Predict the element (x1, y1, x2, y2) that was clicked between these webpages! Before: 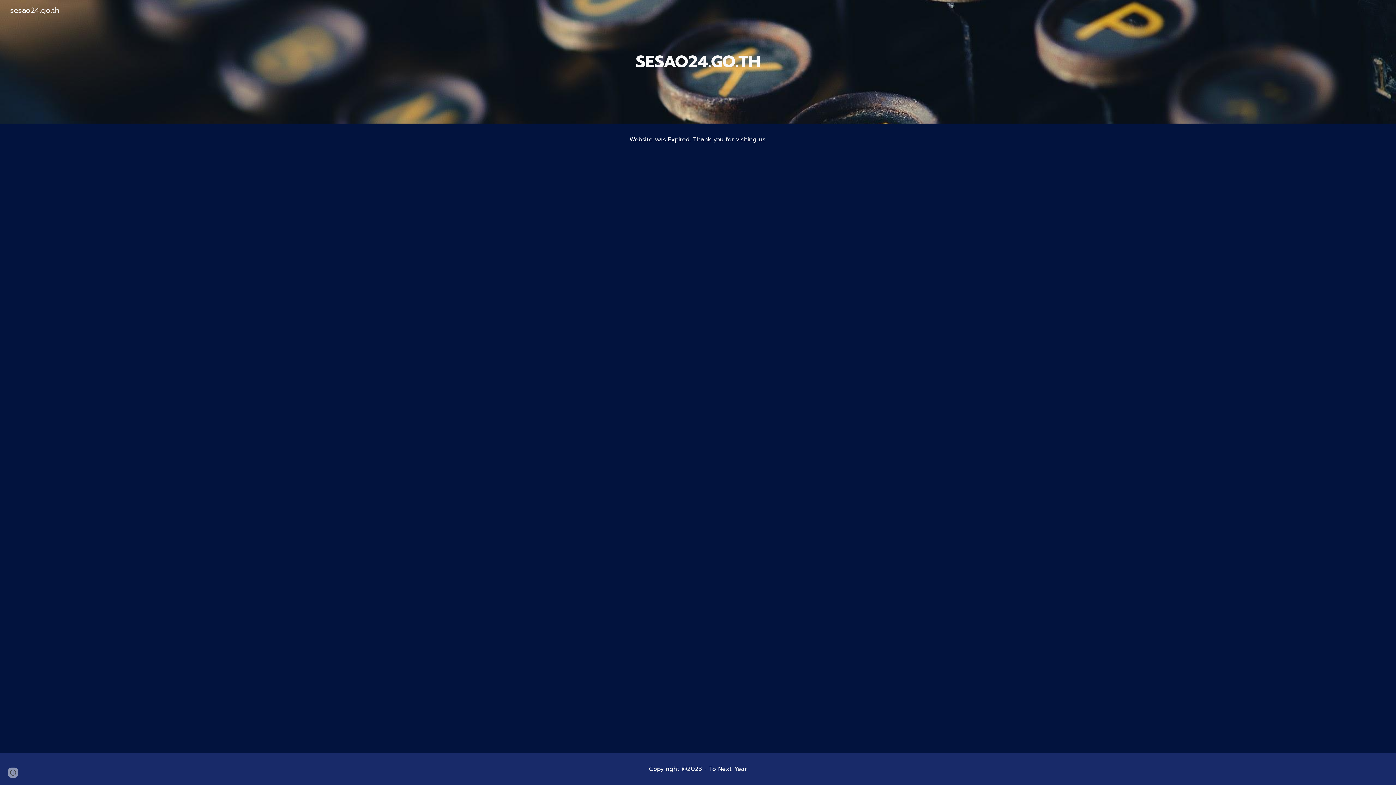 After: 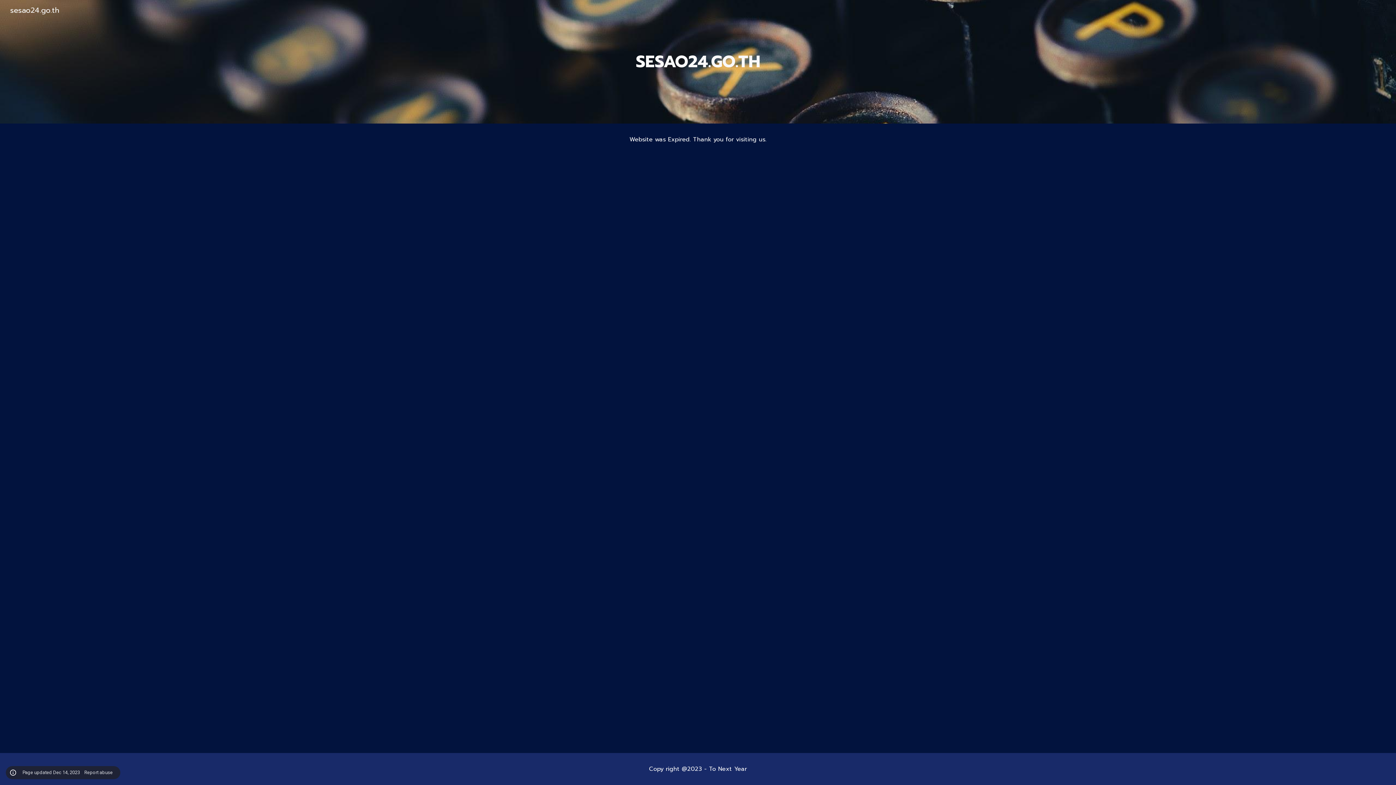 Action: bbox: (8, 768, 18, 778) label: Site actions